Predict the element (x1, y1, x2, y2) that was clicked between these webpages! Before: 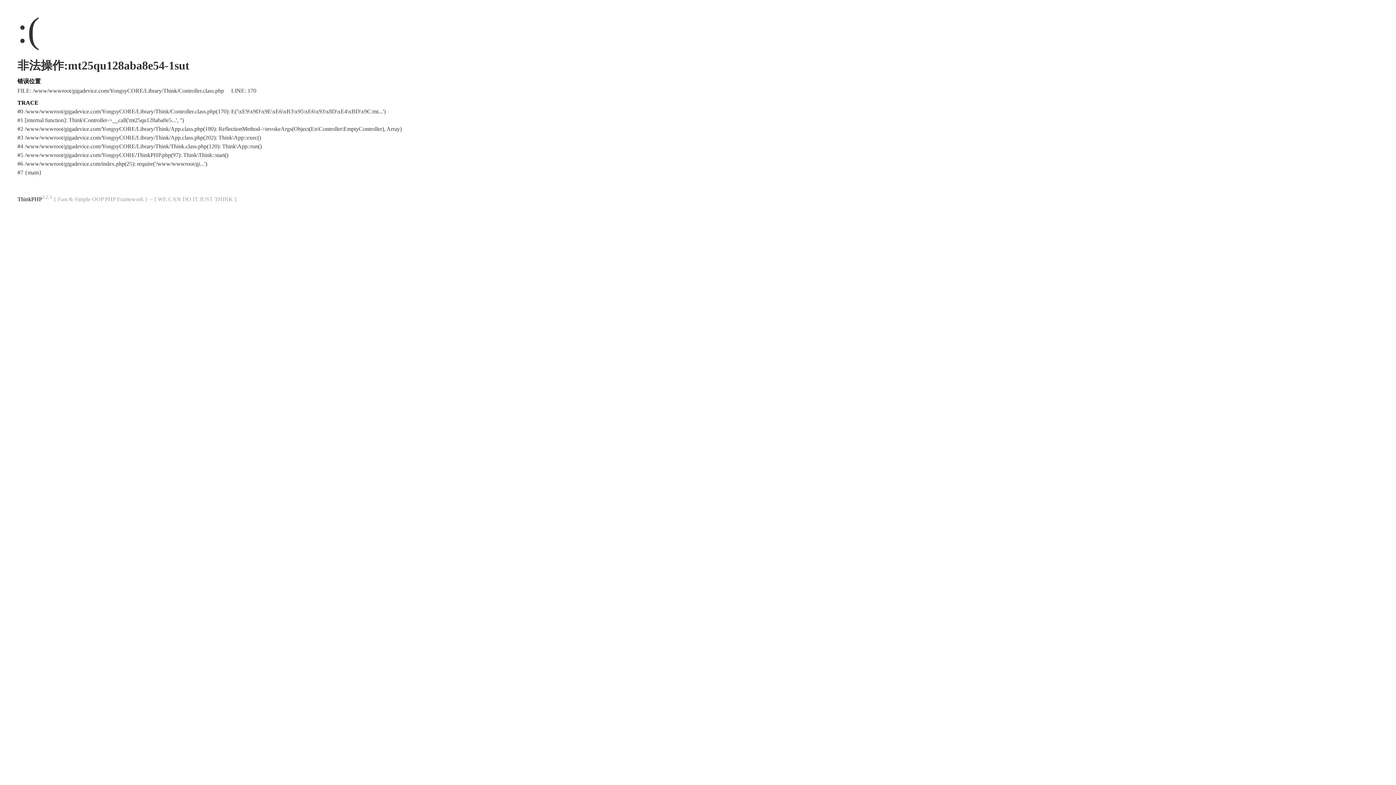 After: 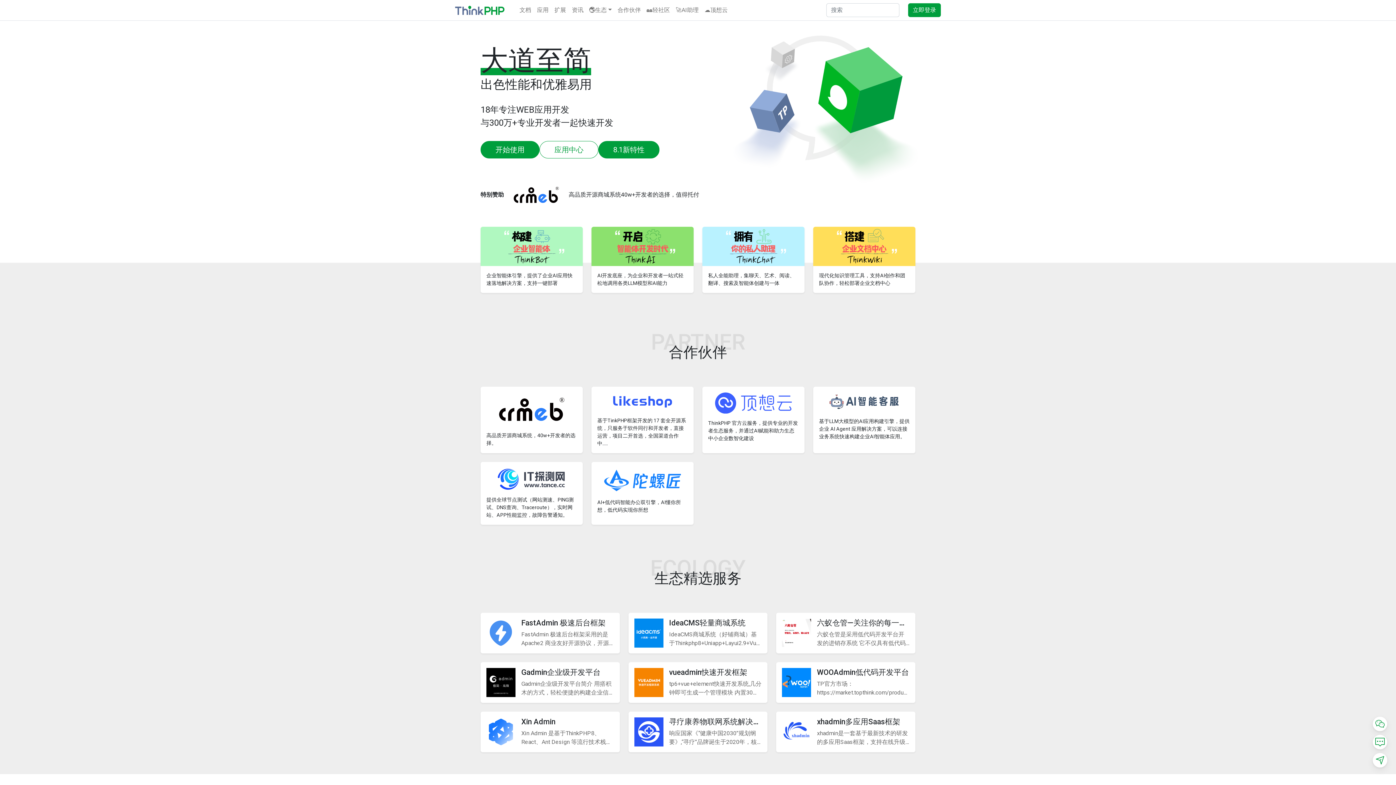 Action: label: ThinkPHP bbox: (17, 196, 42, 202)